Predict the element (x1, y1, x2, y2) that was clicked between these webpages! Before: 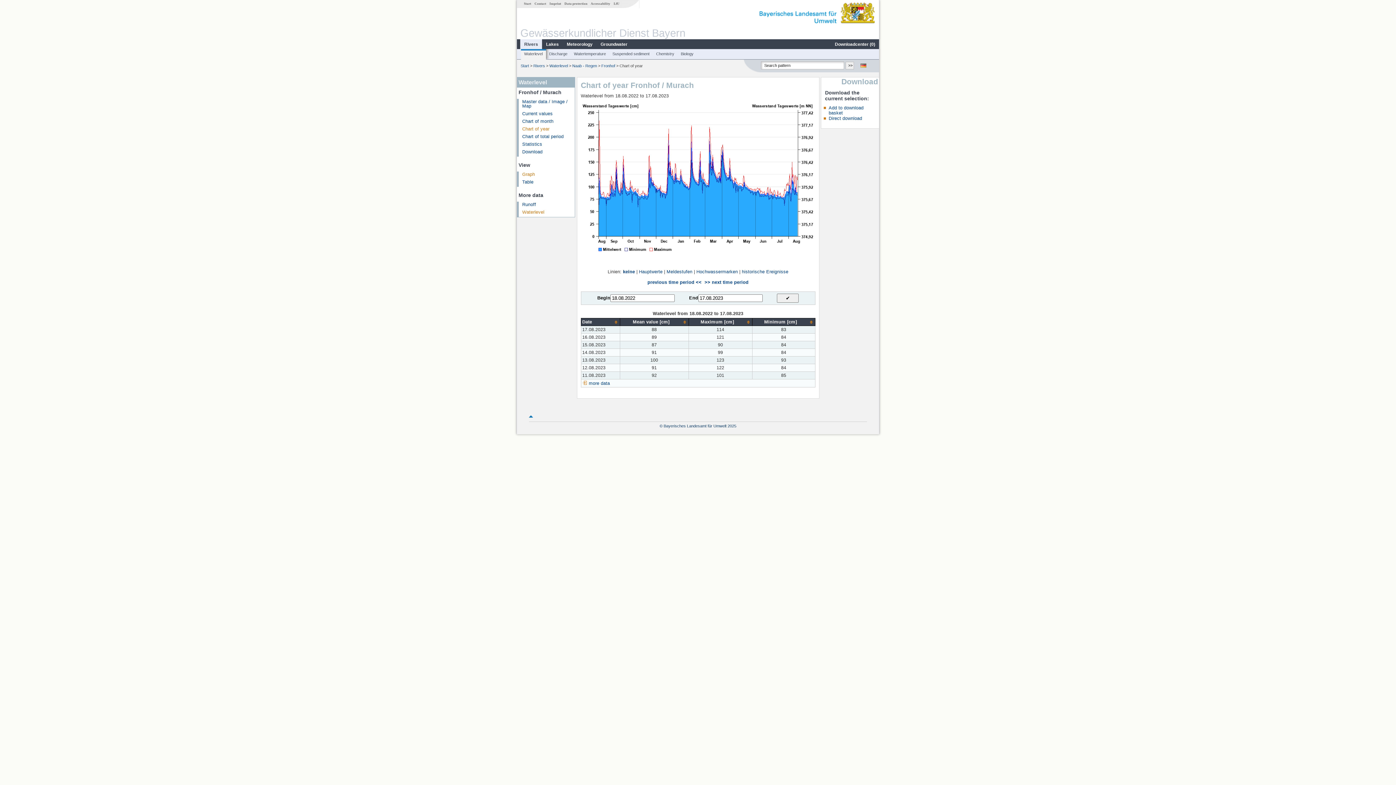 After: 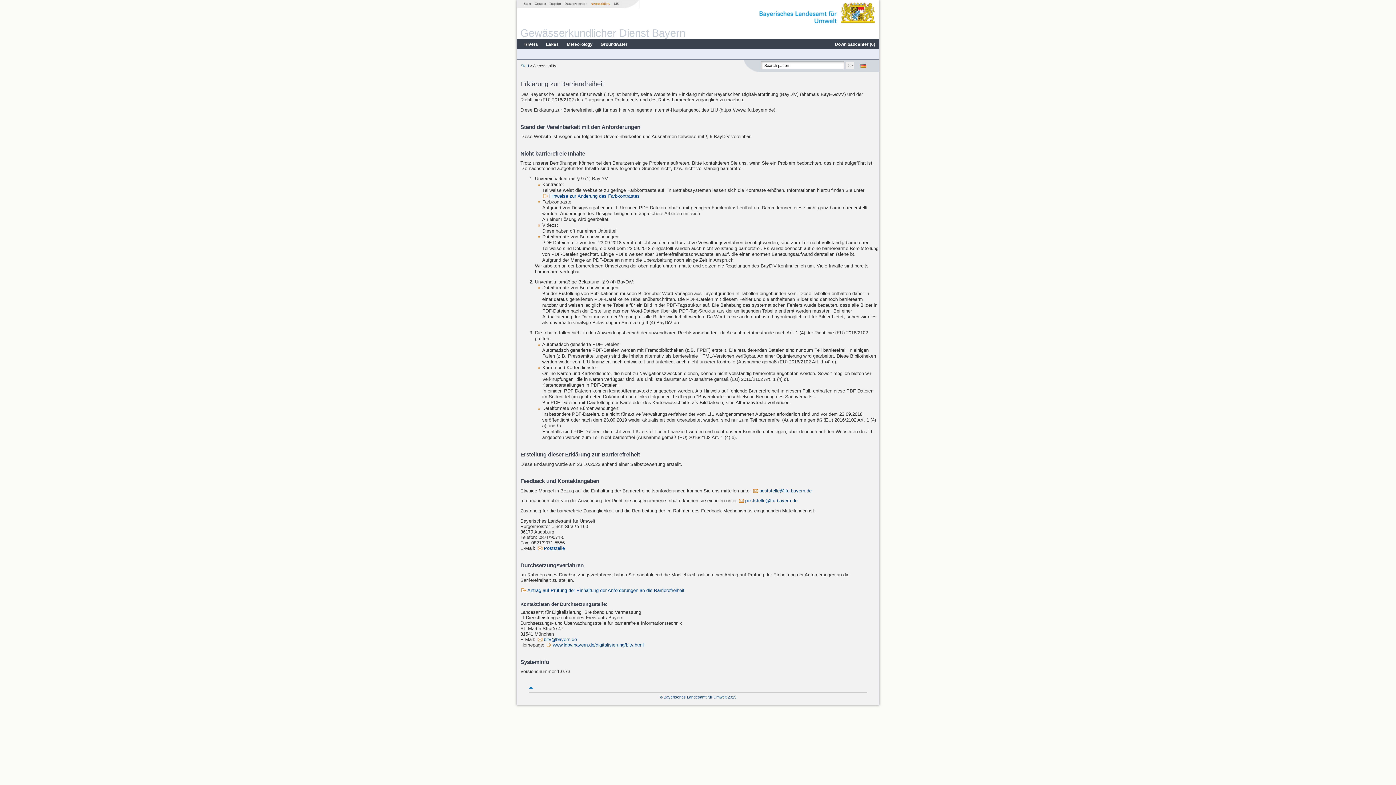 Action: label: Accessability bbox: (589, 1, 612, 5)